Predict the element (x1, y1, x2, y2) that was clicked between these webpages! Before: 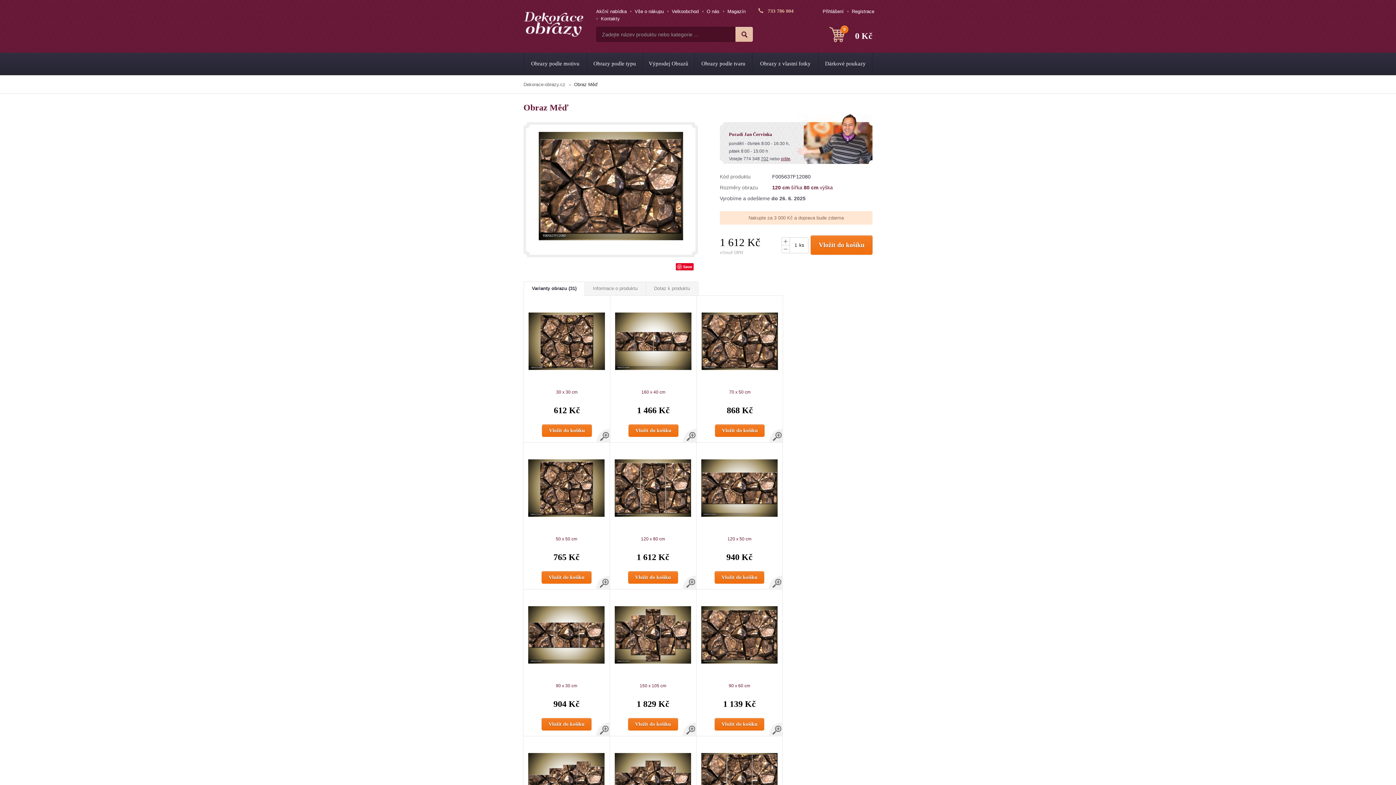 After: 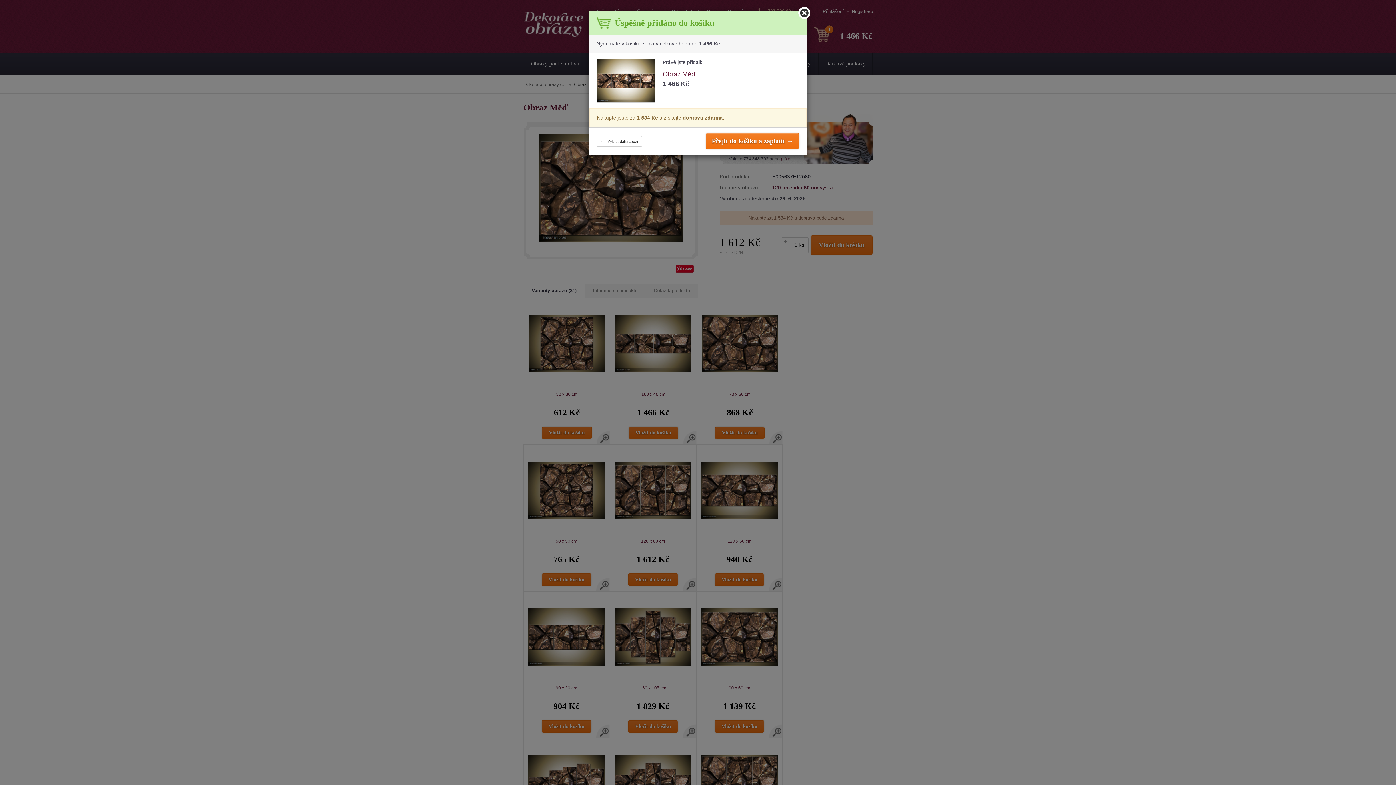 Action: label: Vložit do košíku bbox: (628, 424, 678, 437)